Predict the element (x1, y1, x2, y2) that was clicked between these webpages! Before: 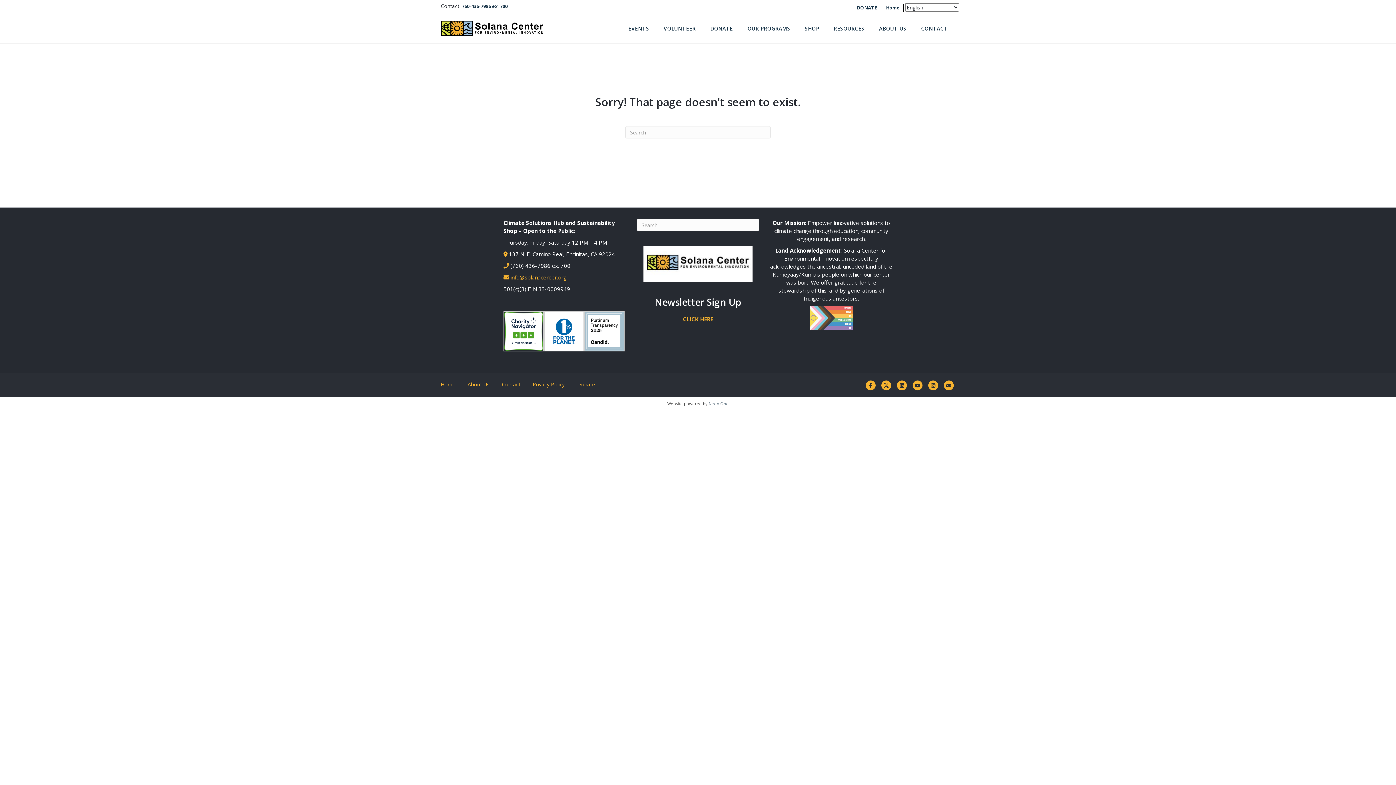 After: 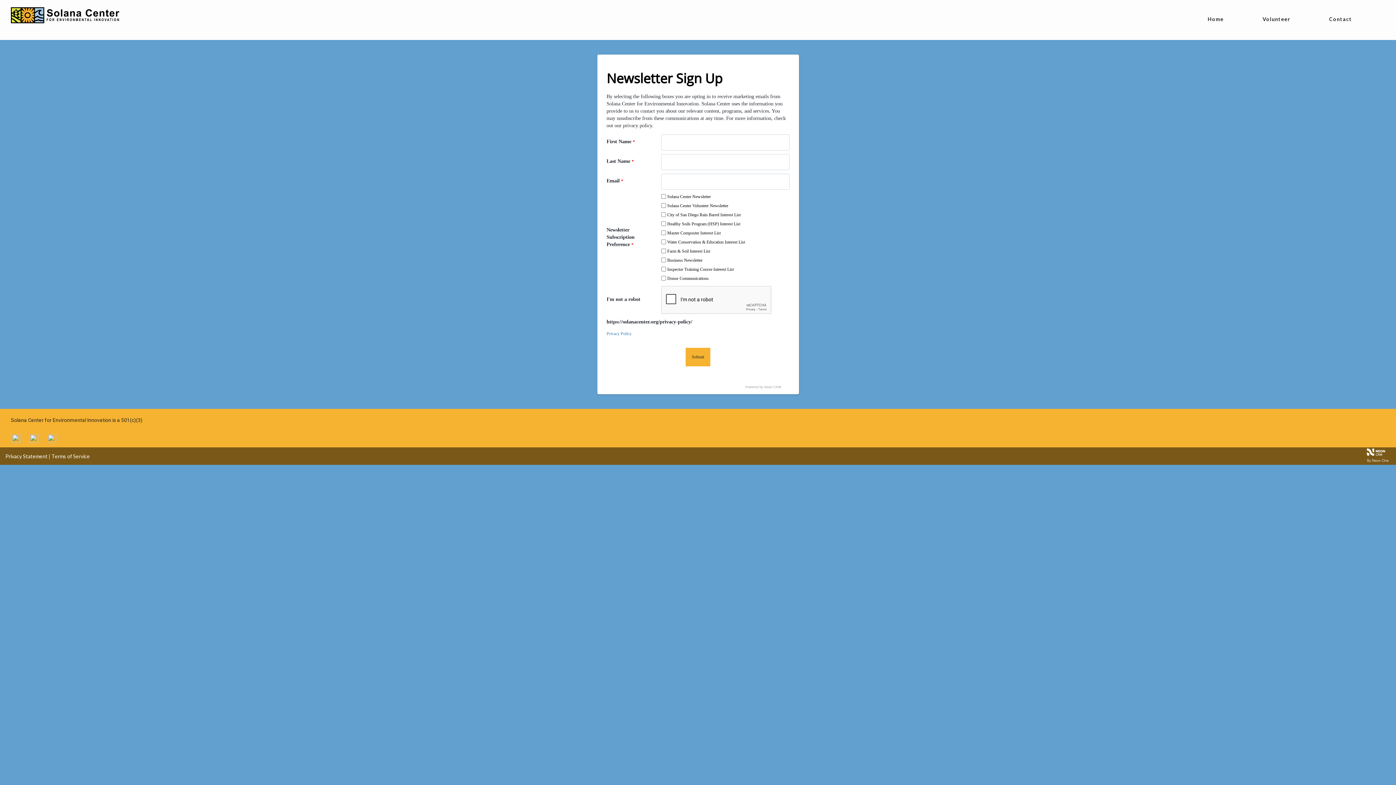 Action: bbox: (683, 315, 713, 322) label: CLICK HERE